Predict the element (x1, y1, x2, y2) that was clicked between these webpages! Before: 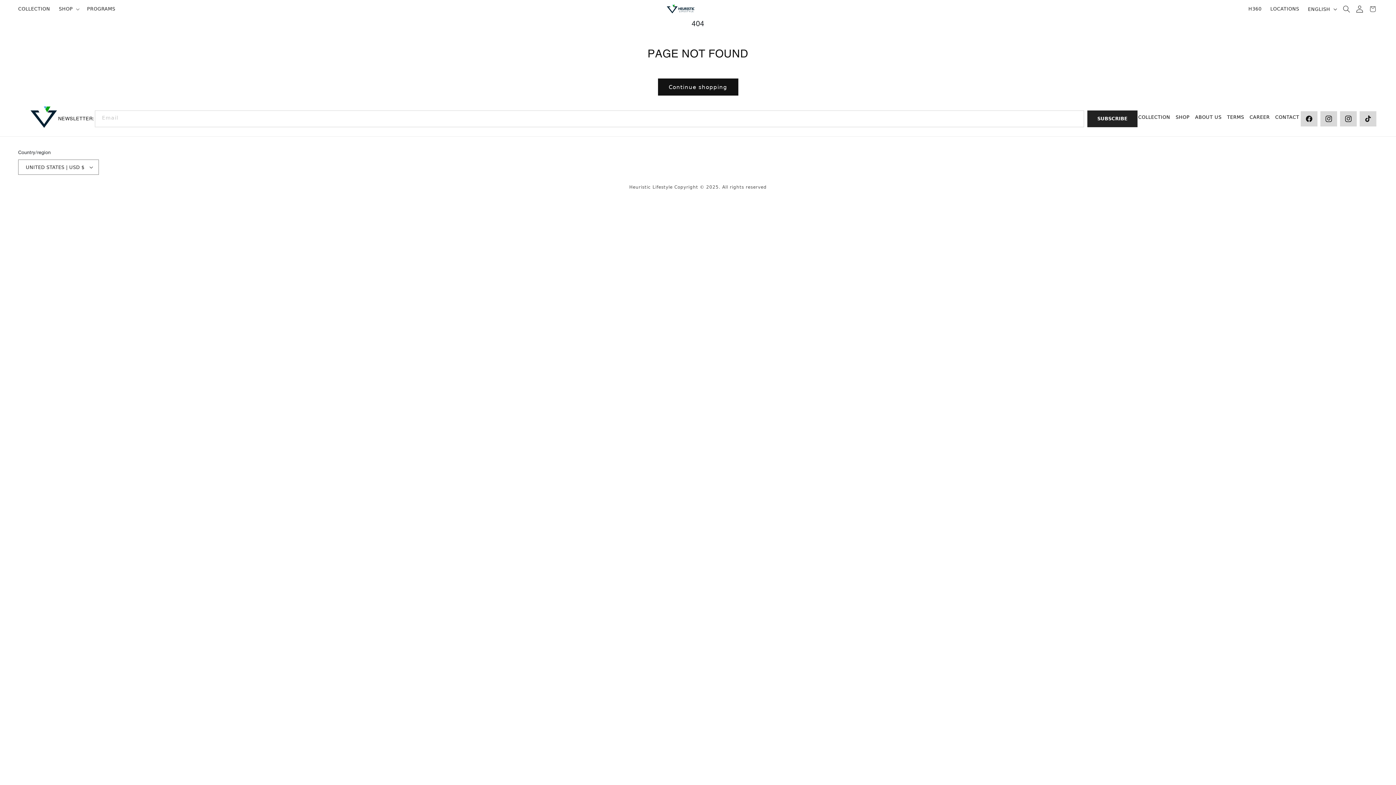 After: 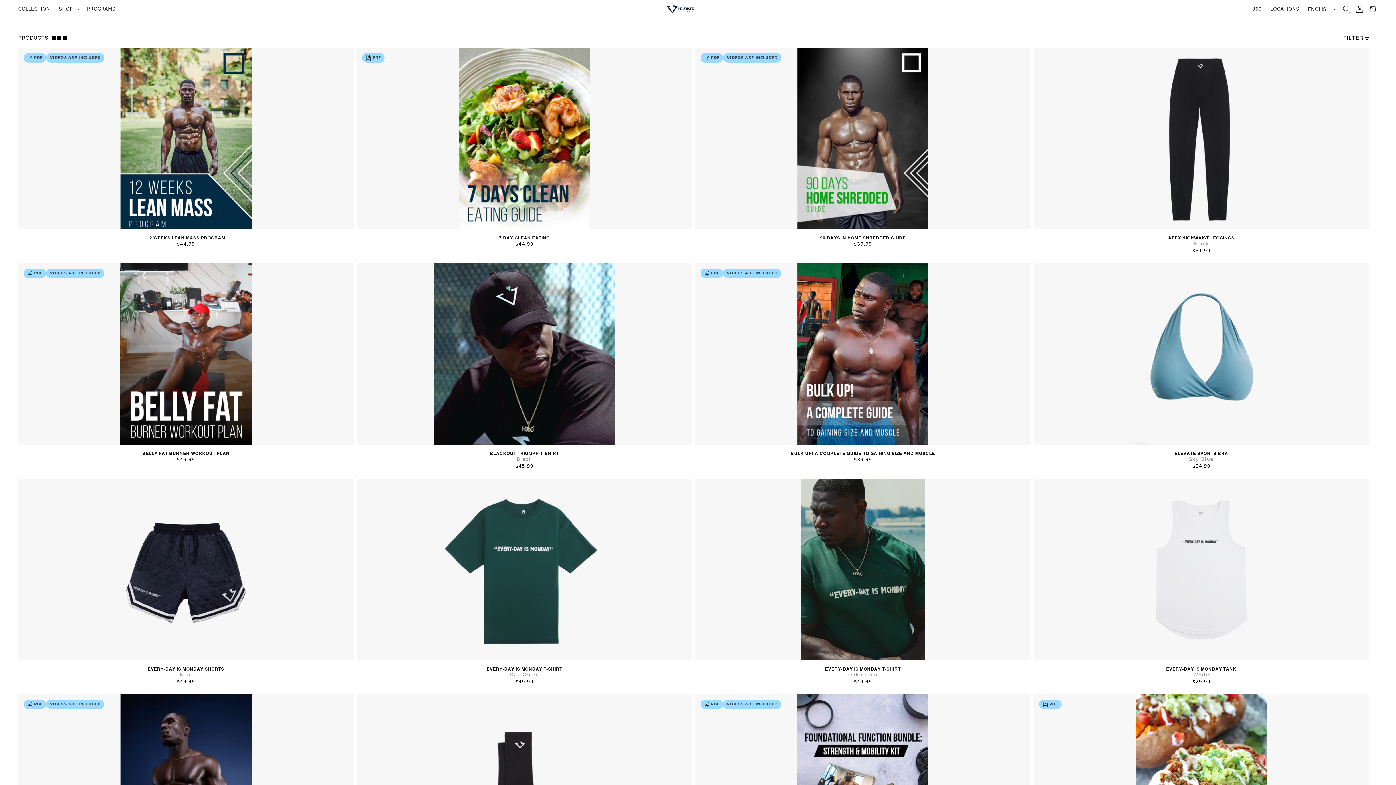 Action: label: Continue shopping bbox: (658, 78, 738, 95)